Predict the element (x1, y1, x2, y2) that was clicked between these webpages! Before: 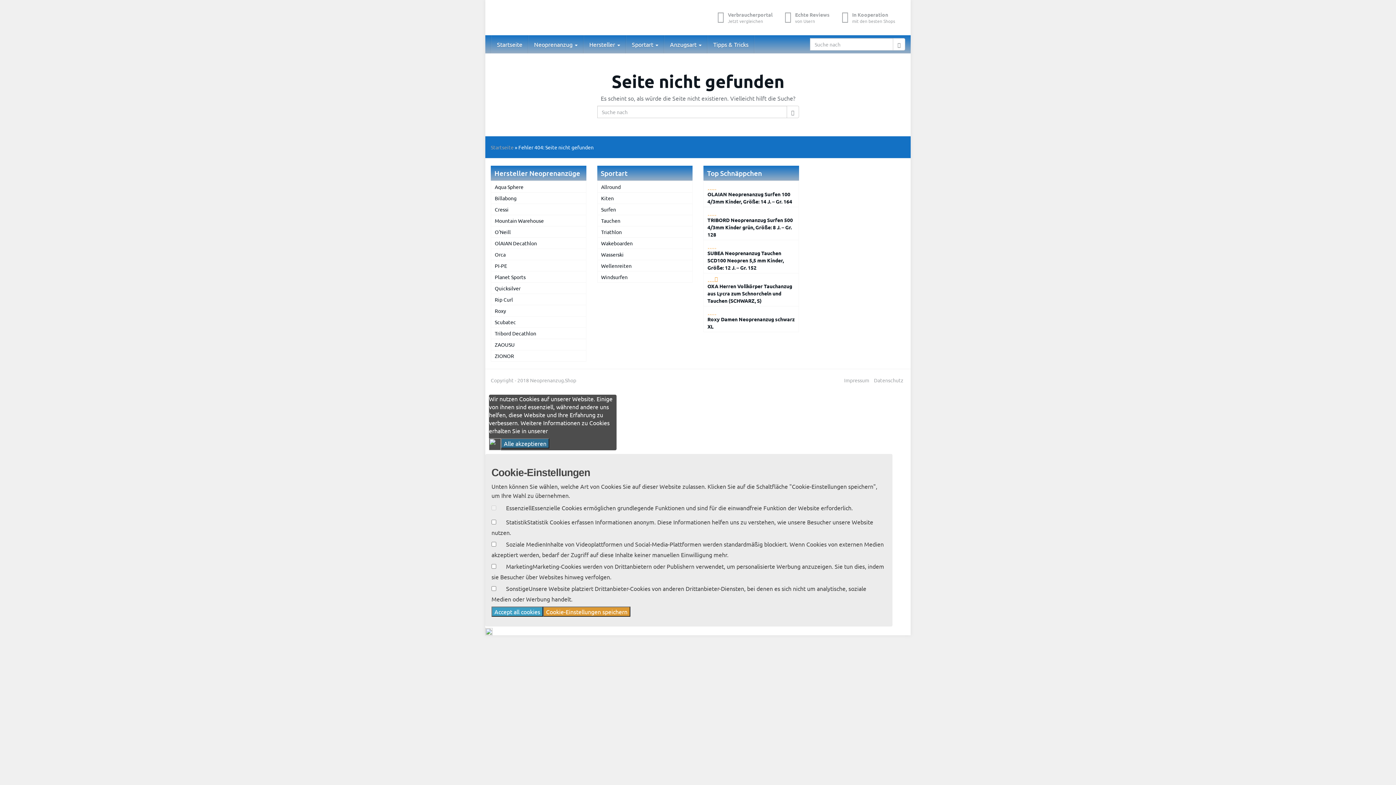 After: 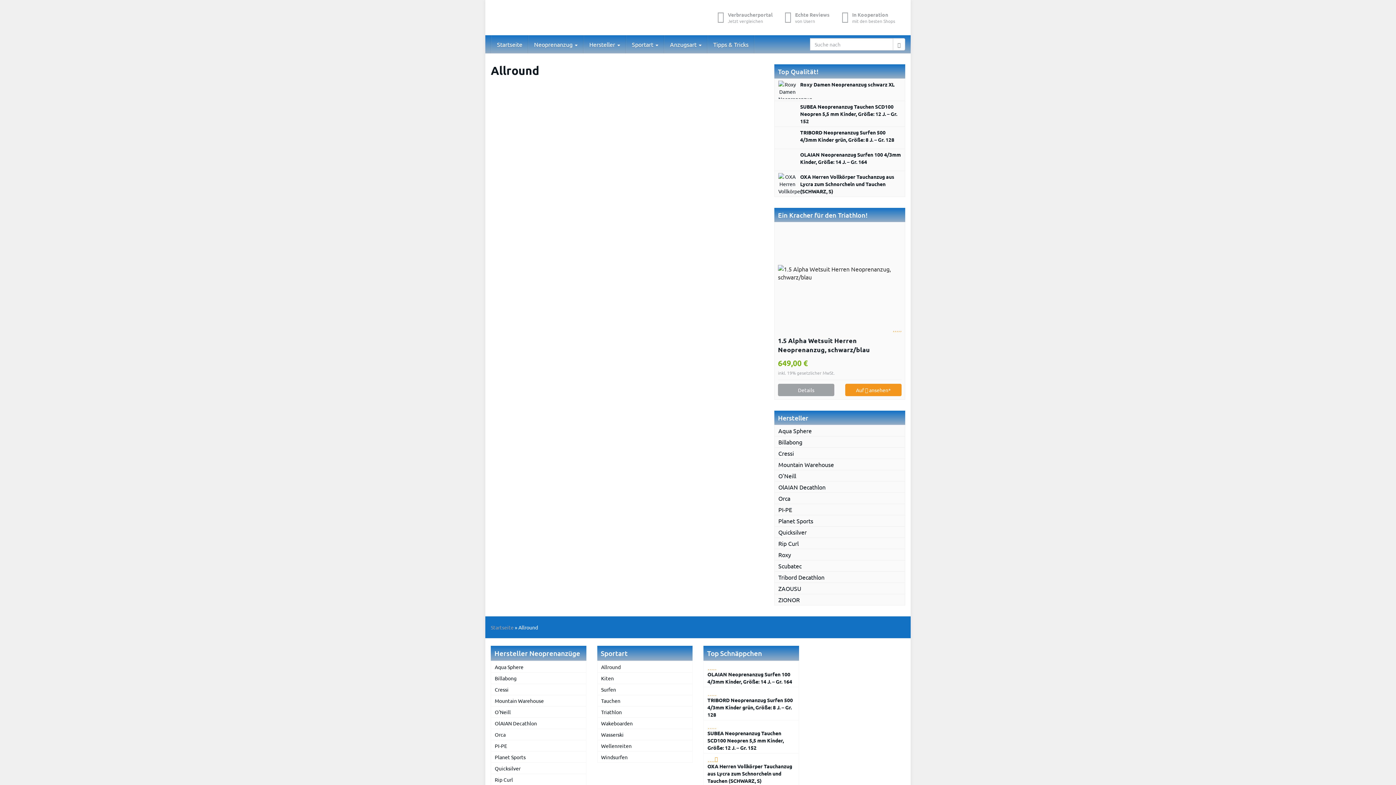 Action: bbox: (597, 181, 692, 192) label: Allround